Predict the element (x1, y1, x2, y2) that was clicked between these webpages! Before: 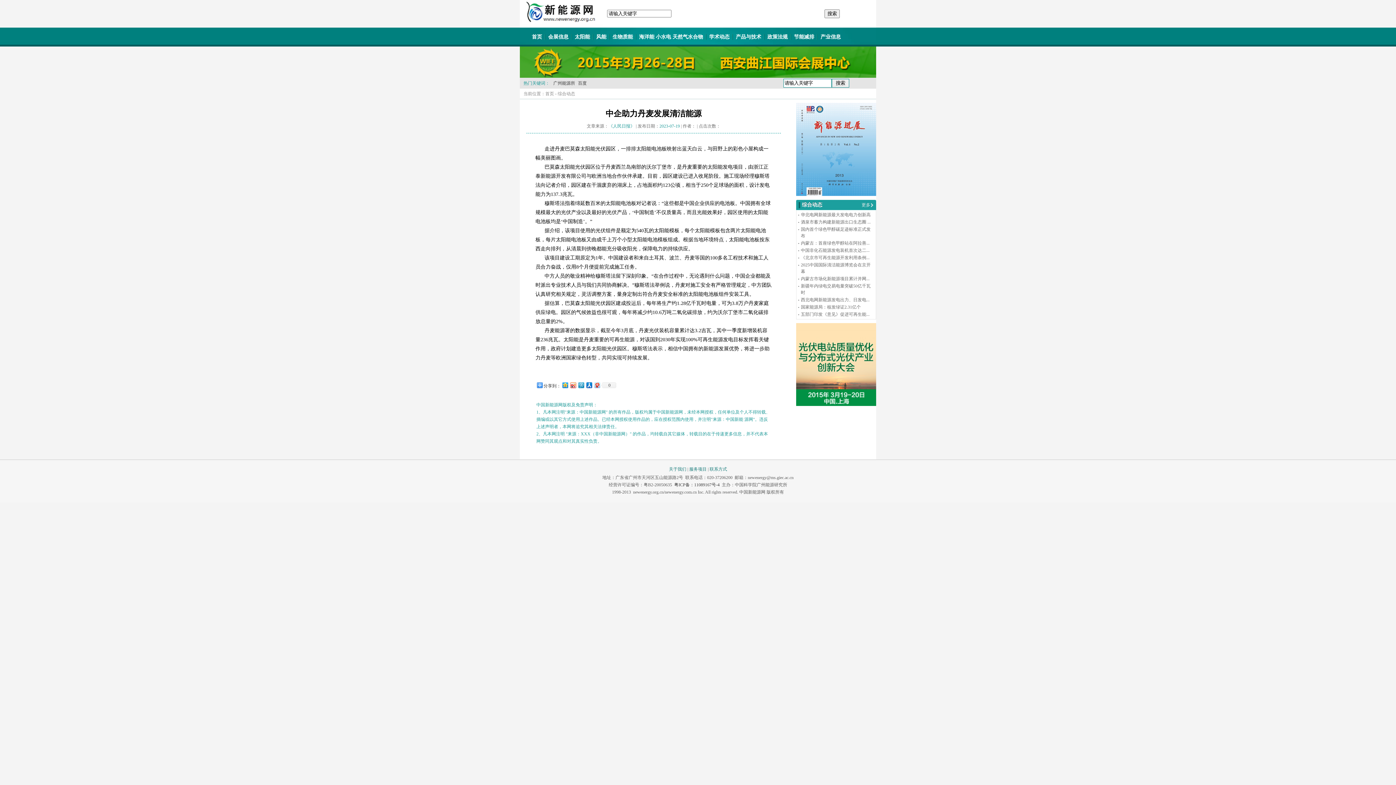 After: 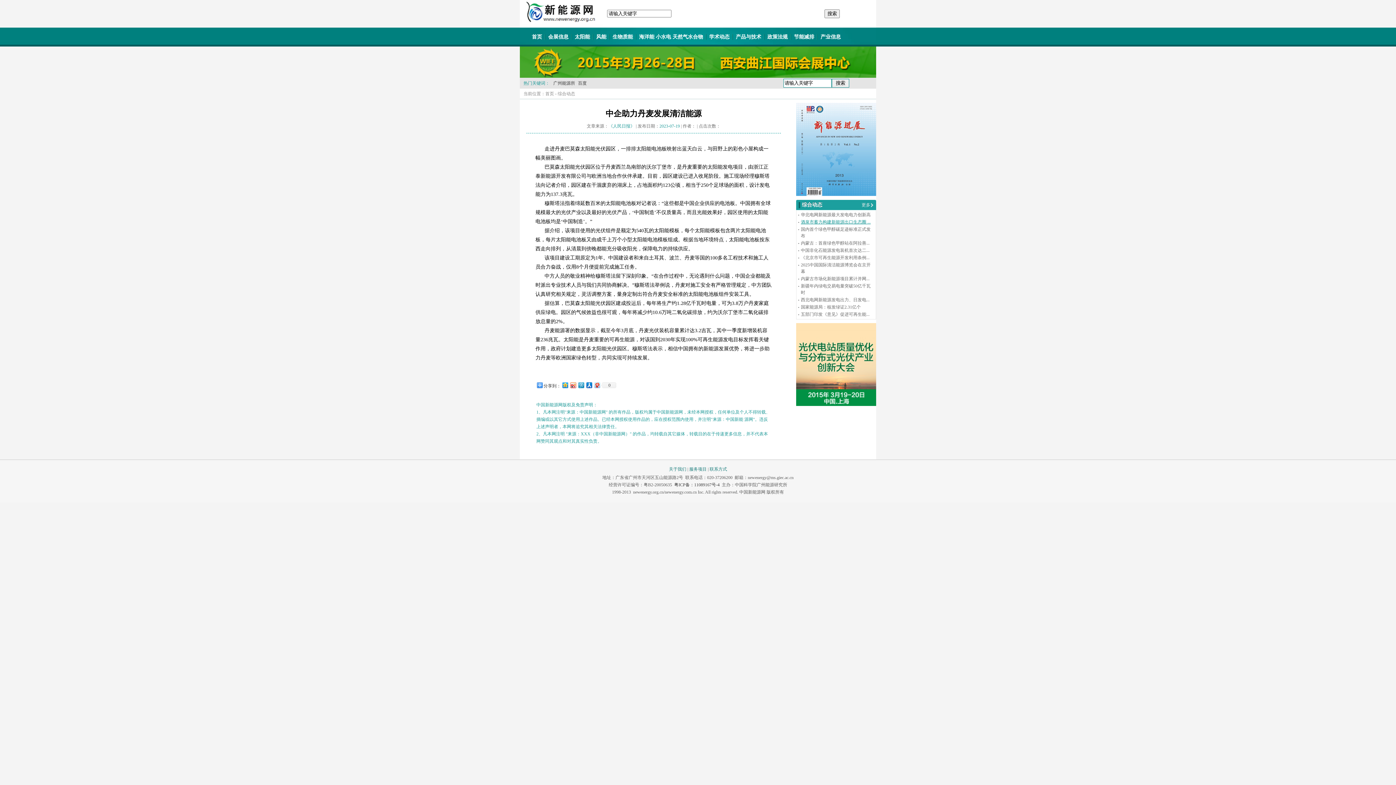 Action: label: 酒泉市蓄力构建新能源出口生态圈 ... bbox: (801, 219, 870, 224)